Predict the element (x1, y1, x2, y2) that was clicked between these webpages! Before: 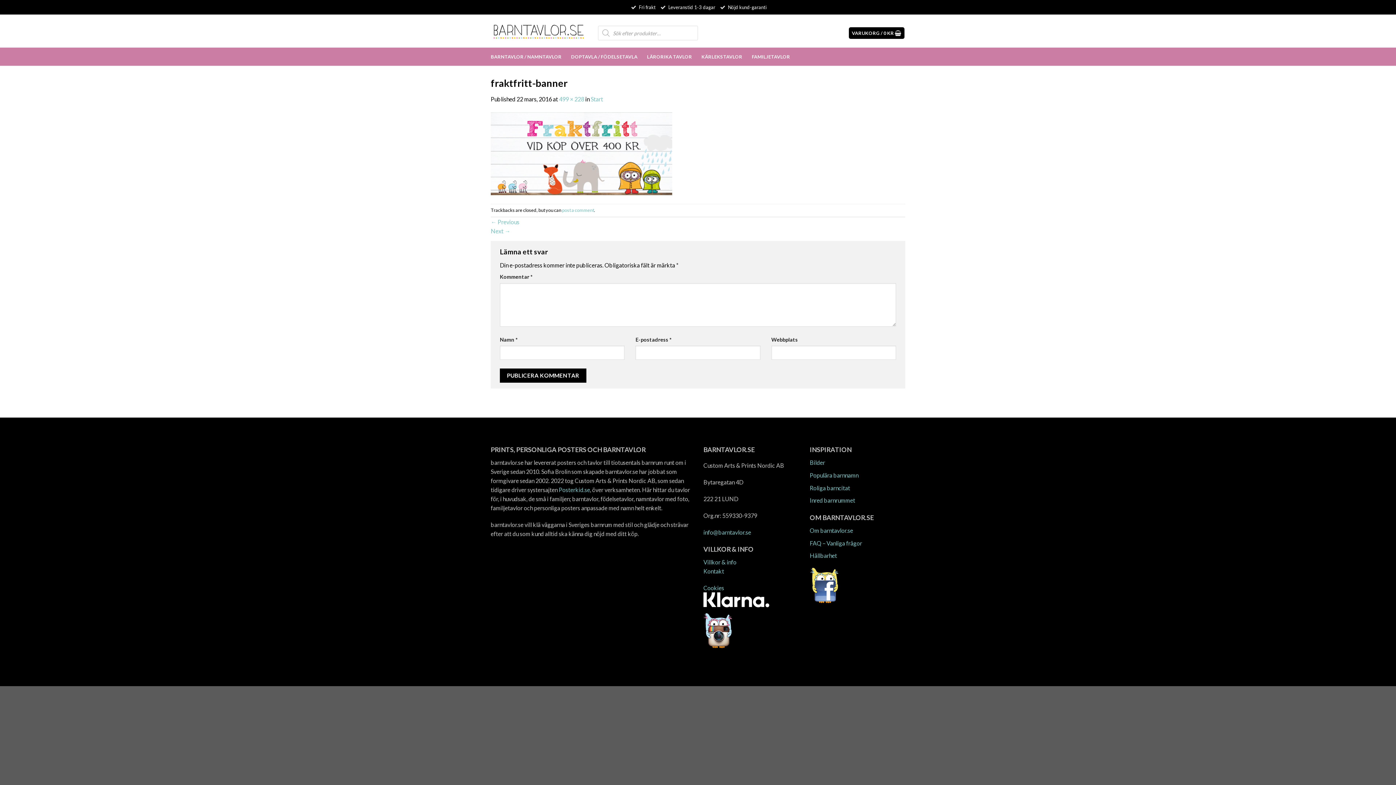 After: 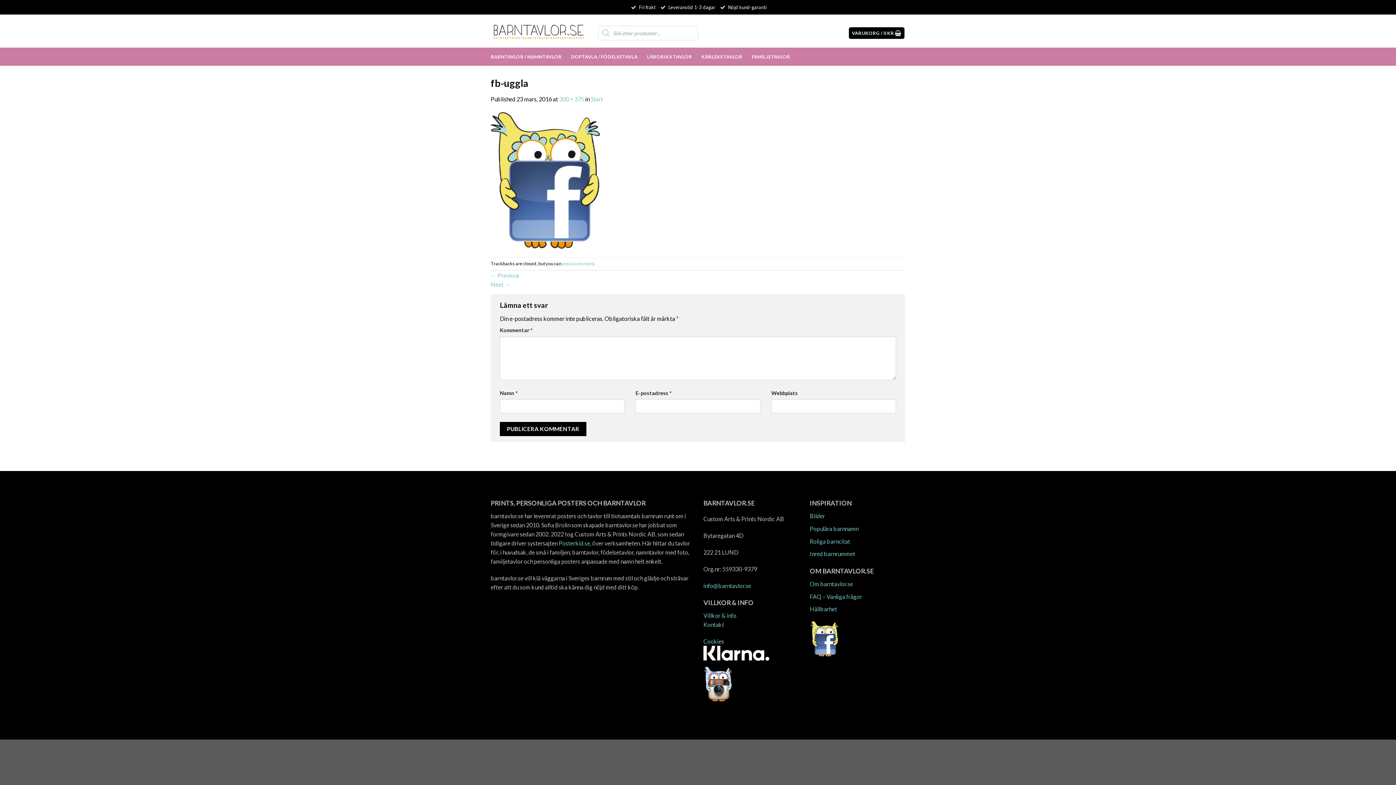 Action: bbox: (490, 149, 672, 156)